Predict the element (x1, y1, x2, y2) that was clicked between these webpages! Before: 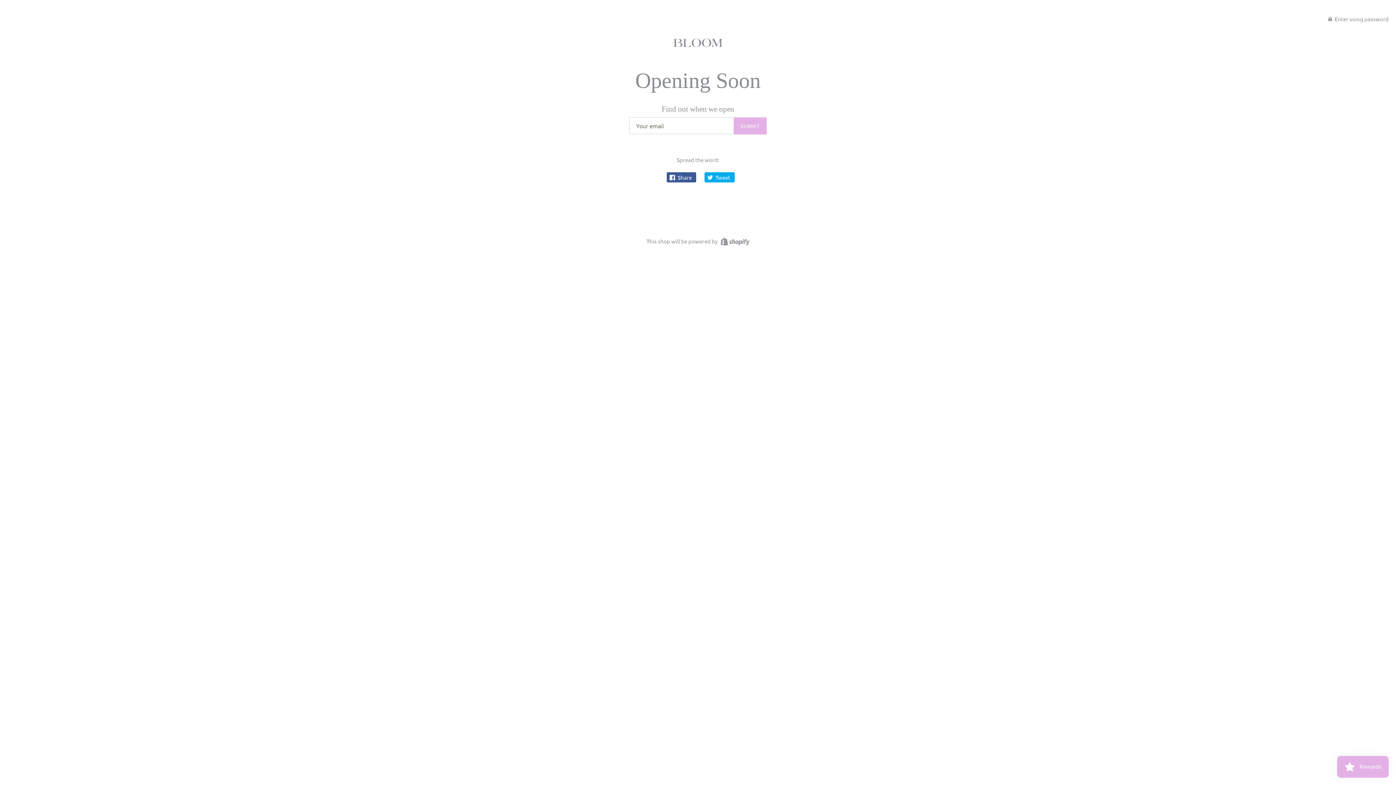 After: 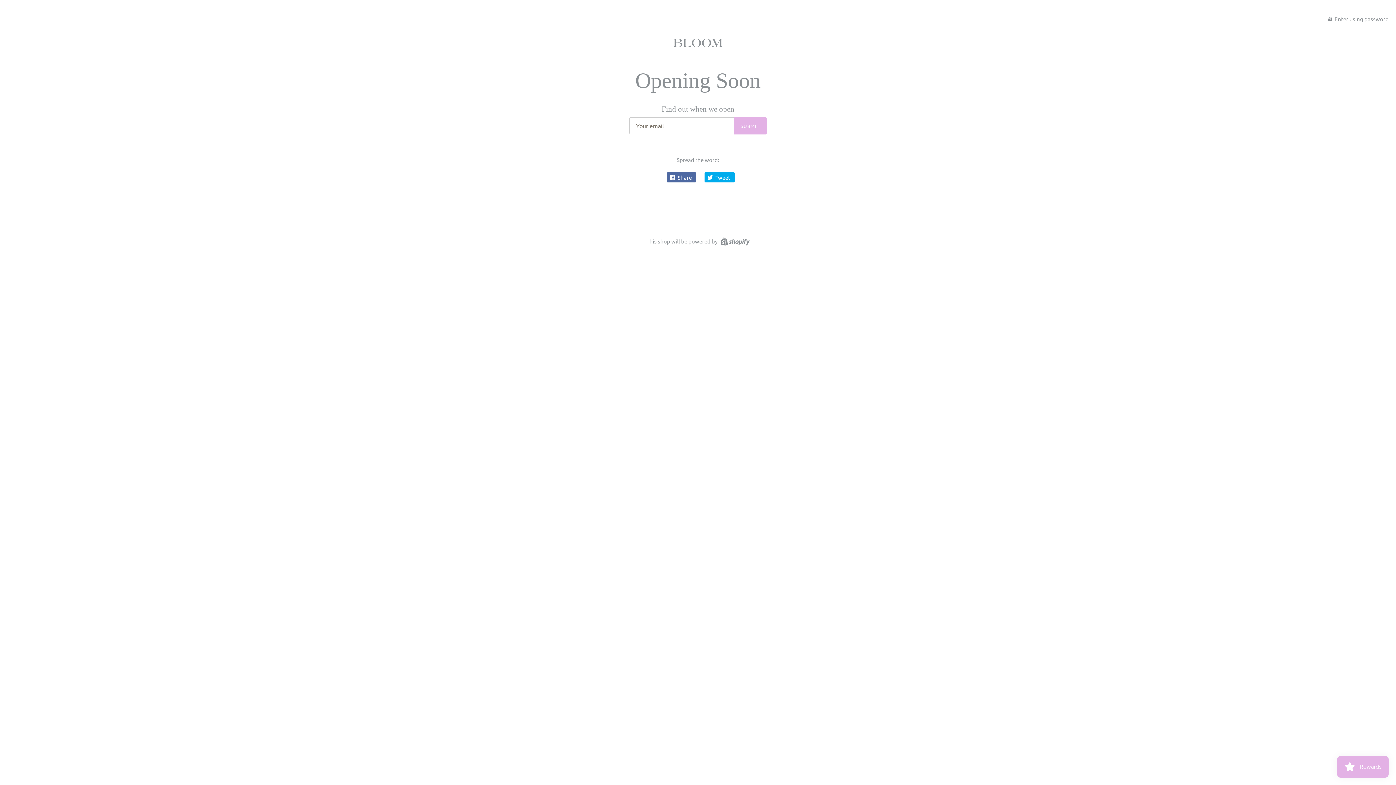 Action: bbox: (666, 172, 696, 182) label:  Share